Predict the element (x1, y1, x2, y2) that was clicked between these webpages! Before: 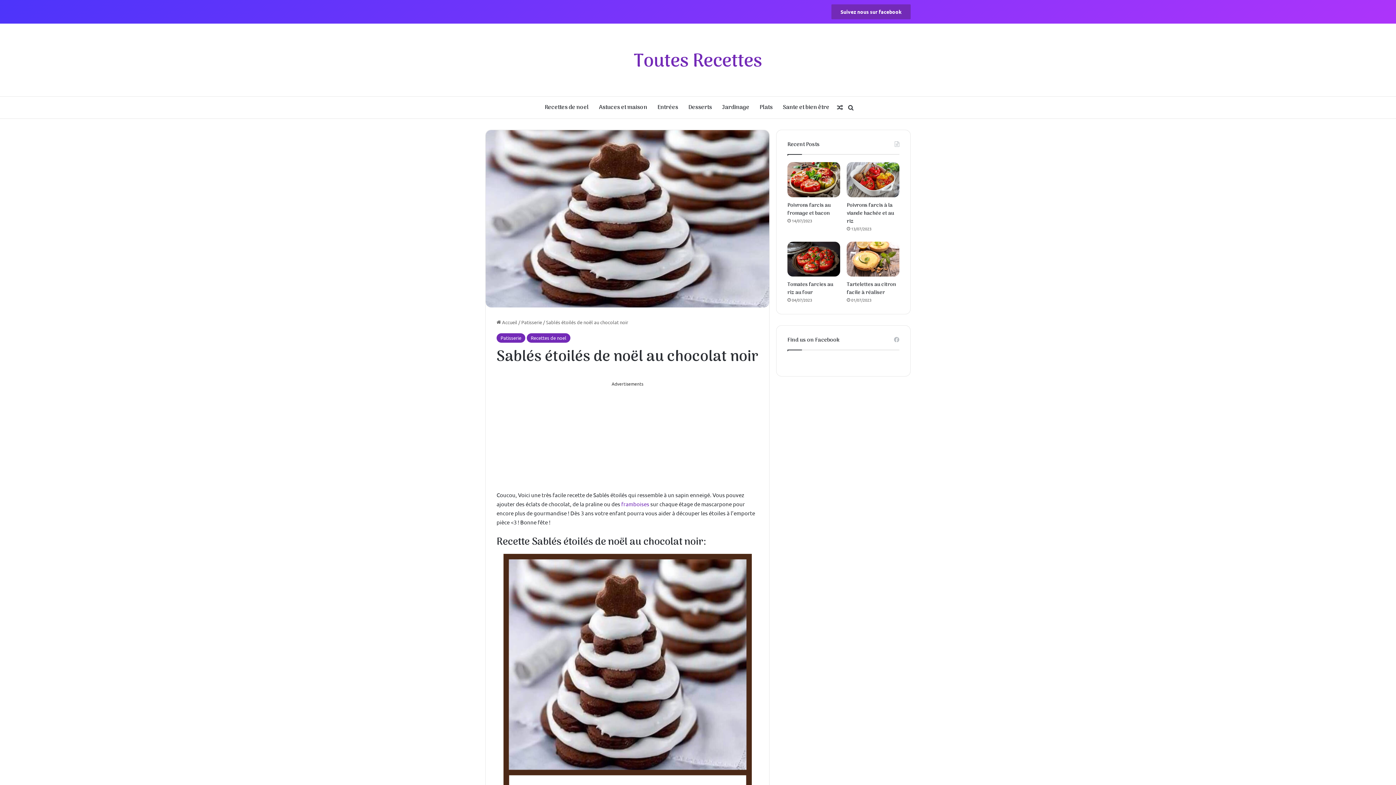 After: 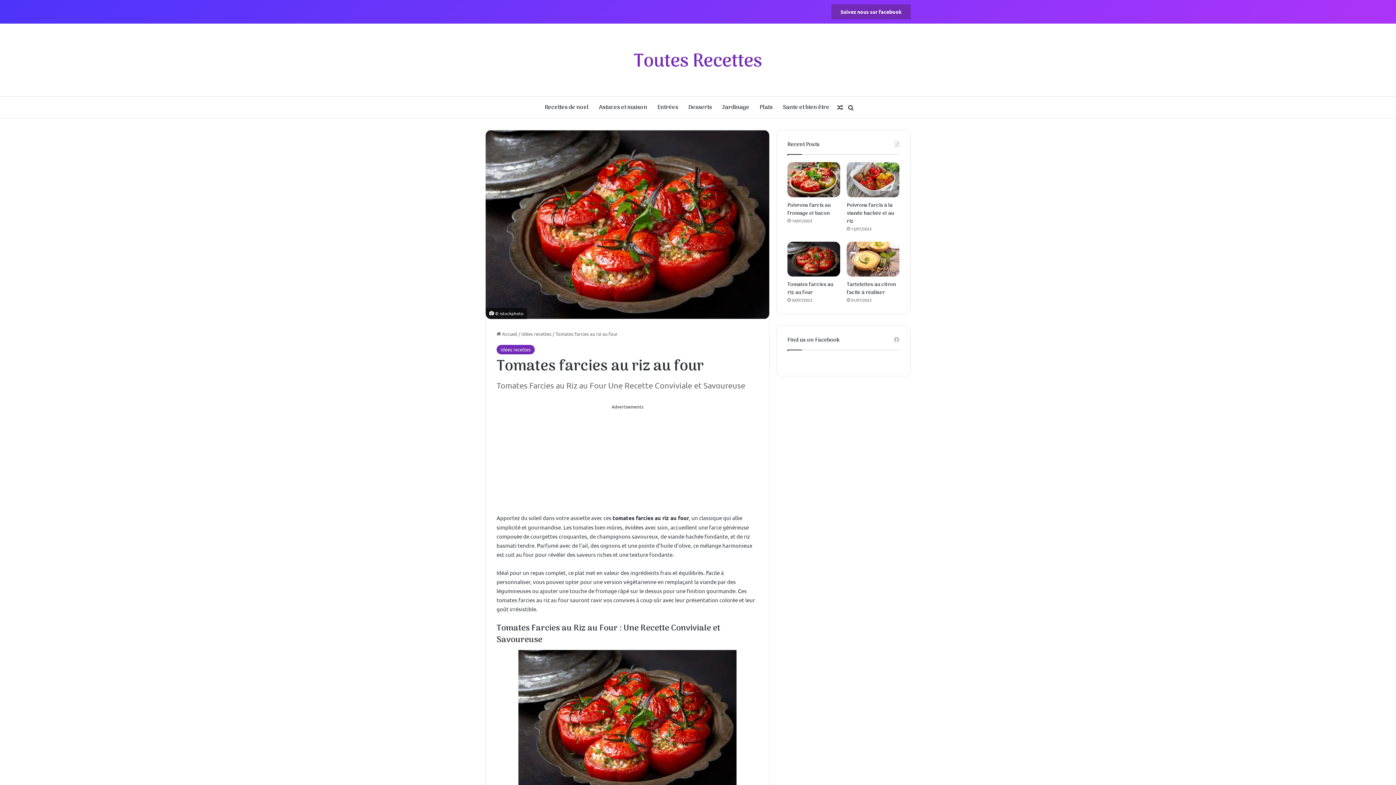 Action: bbox: (787, 241, 840, 276) label: Tomates farcies au riz au four